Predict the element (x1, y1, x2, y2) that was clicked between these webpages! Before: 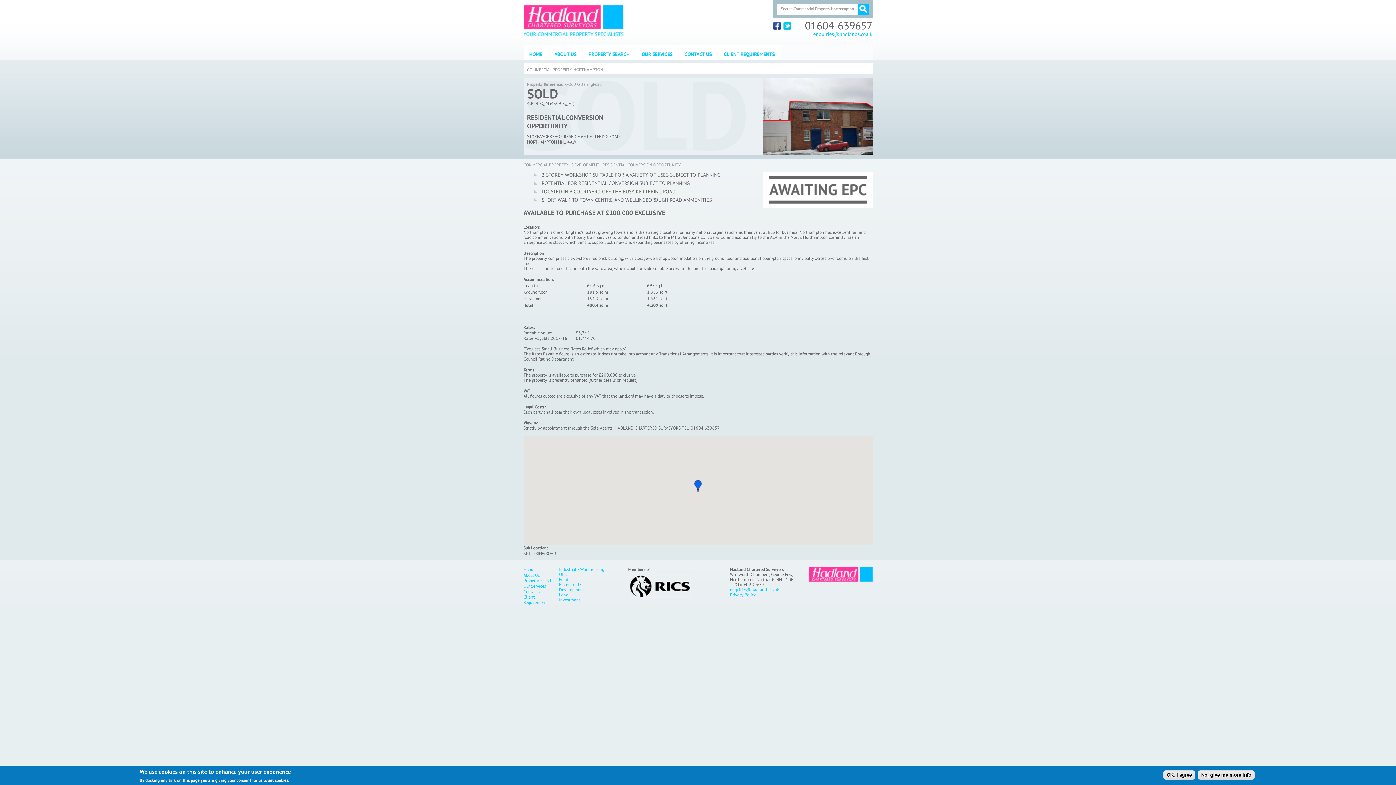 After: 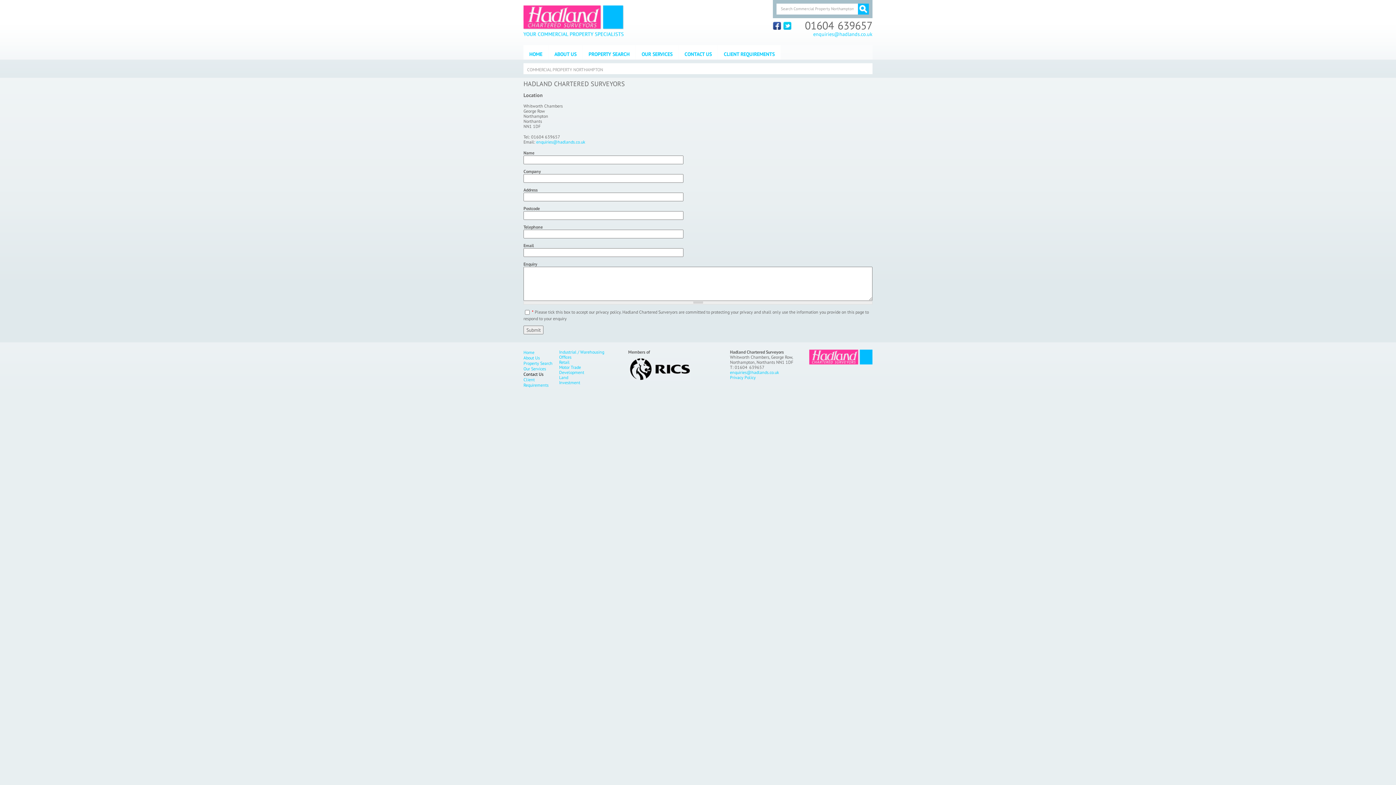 Action: bbox: (678, 45, 717, 59) label: CONTACT US